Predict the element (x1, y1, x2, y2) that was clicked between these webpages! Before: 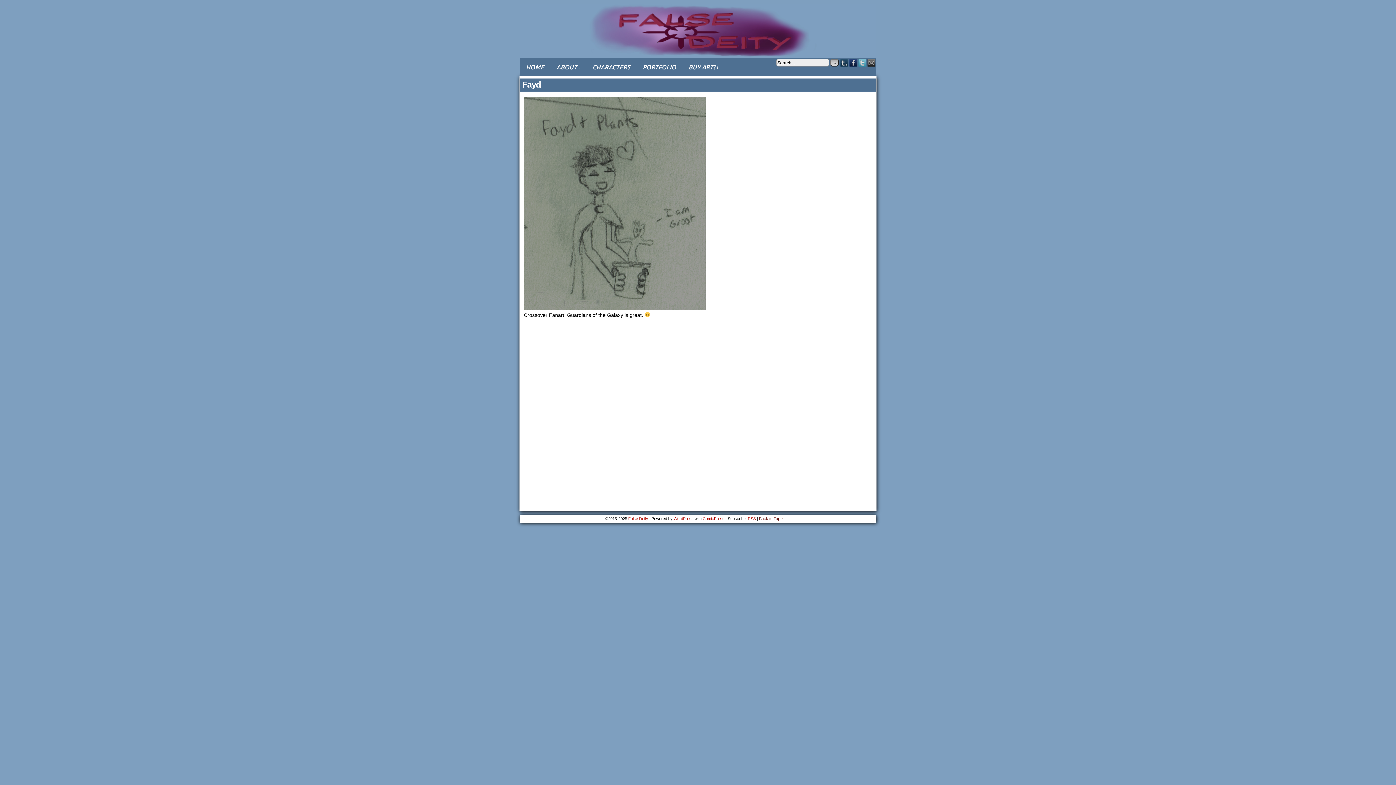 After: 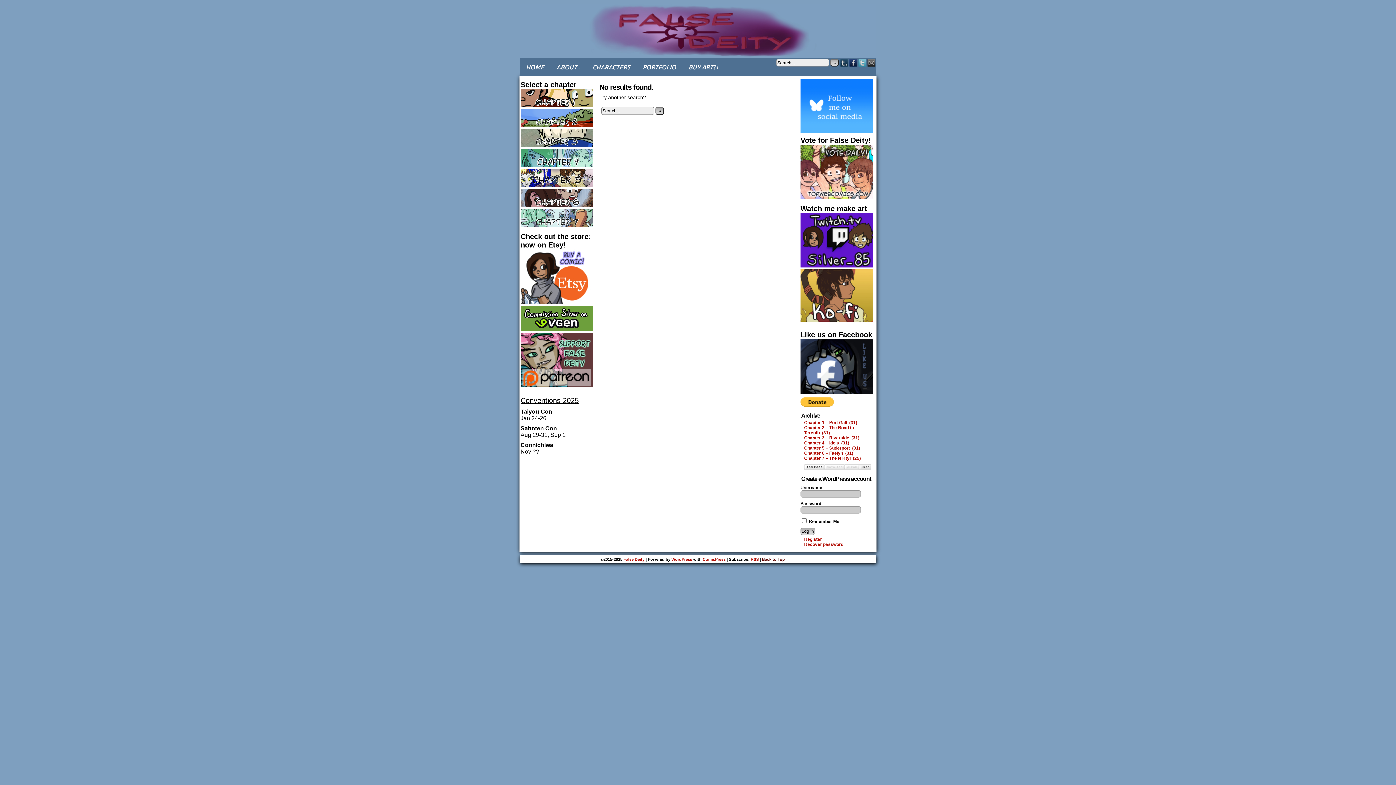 Action: label: » bbox: (830, 58, 838, 66)